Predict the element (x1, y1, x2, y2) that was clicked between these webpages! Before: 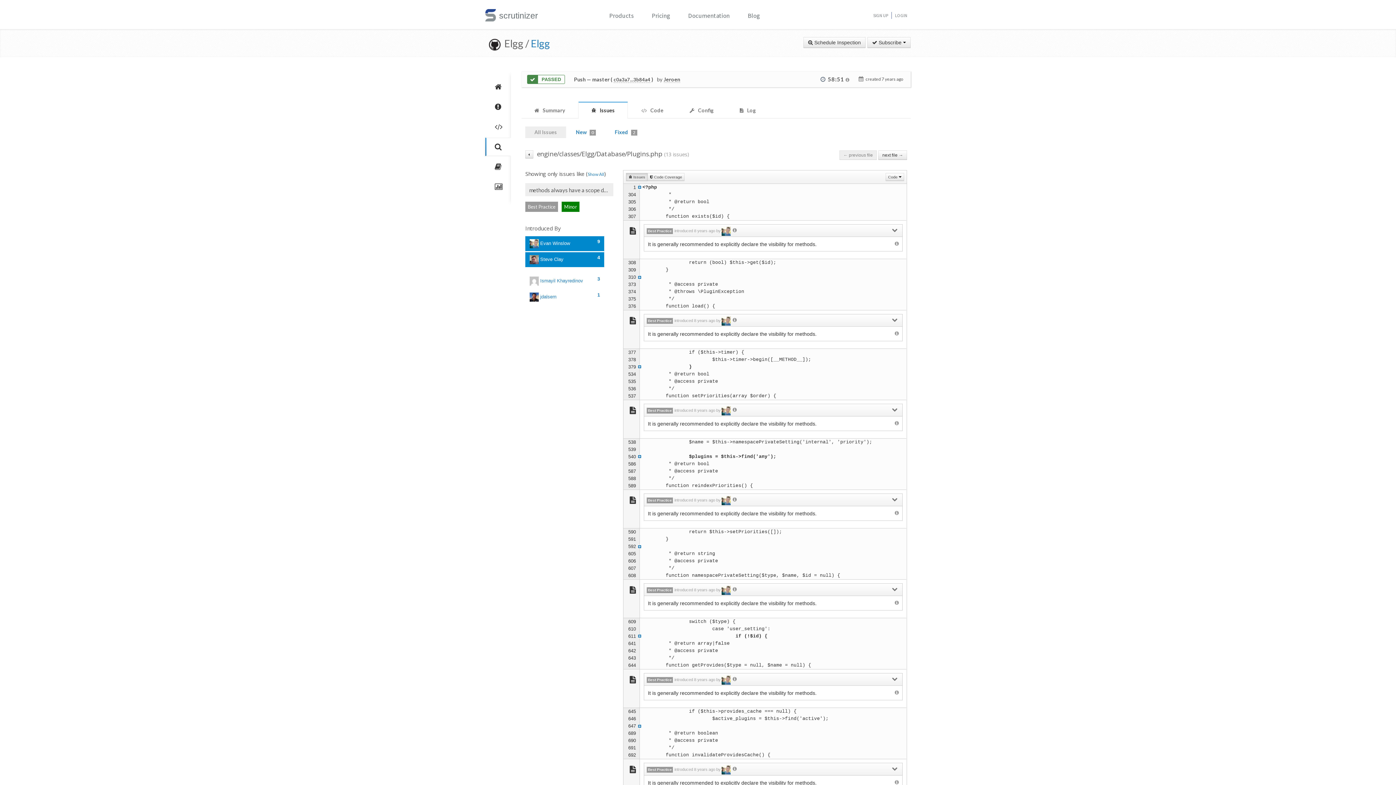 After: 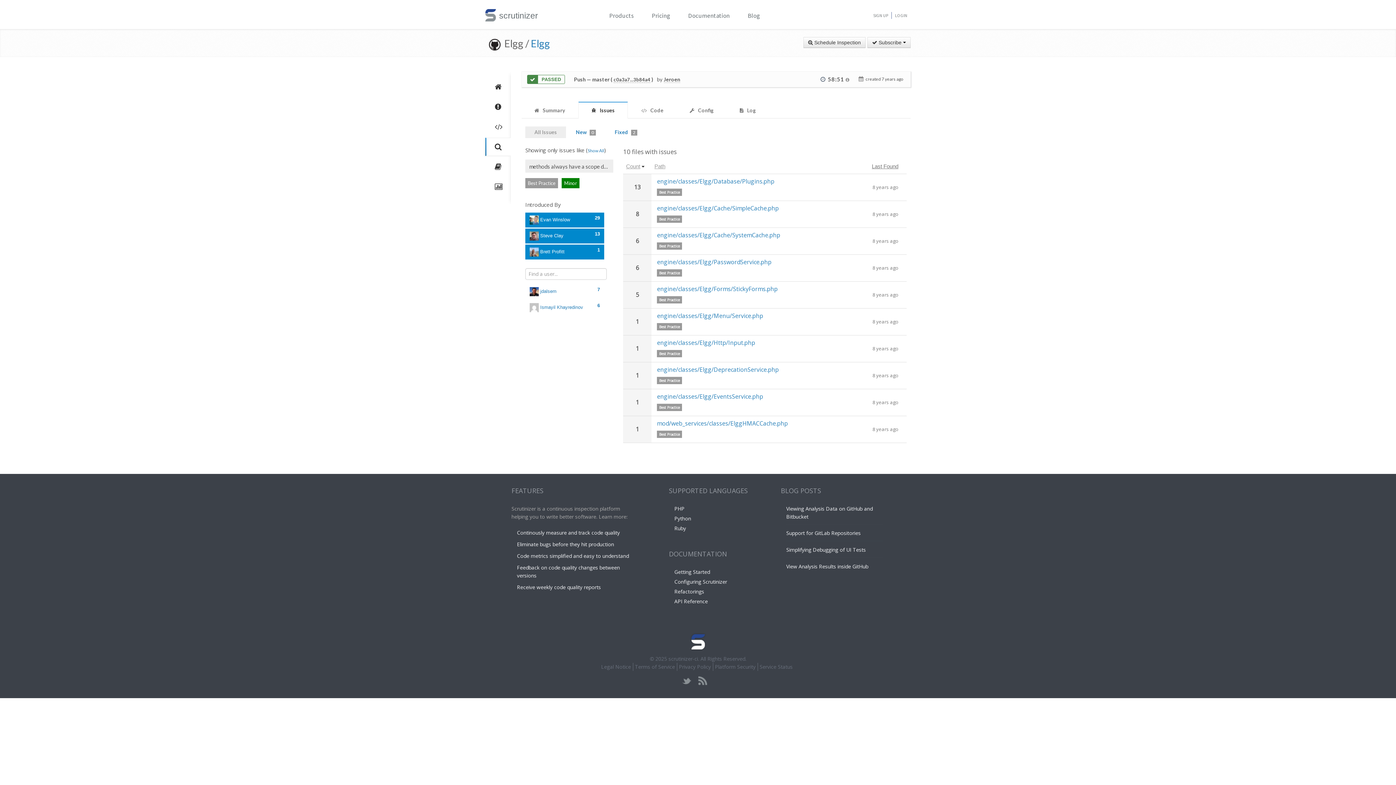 Action: bbox: (525, 150, 533, 158)